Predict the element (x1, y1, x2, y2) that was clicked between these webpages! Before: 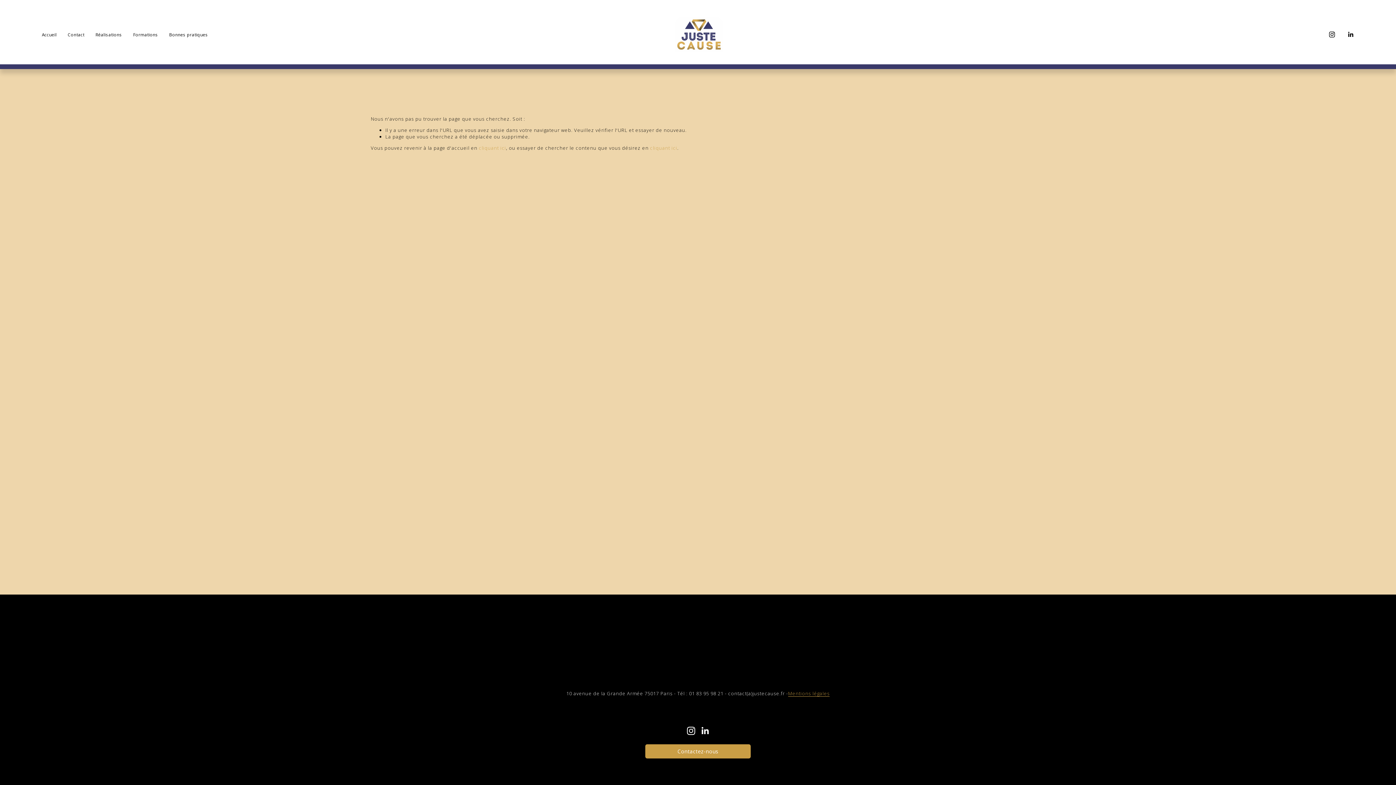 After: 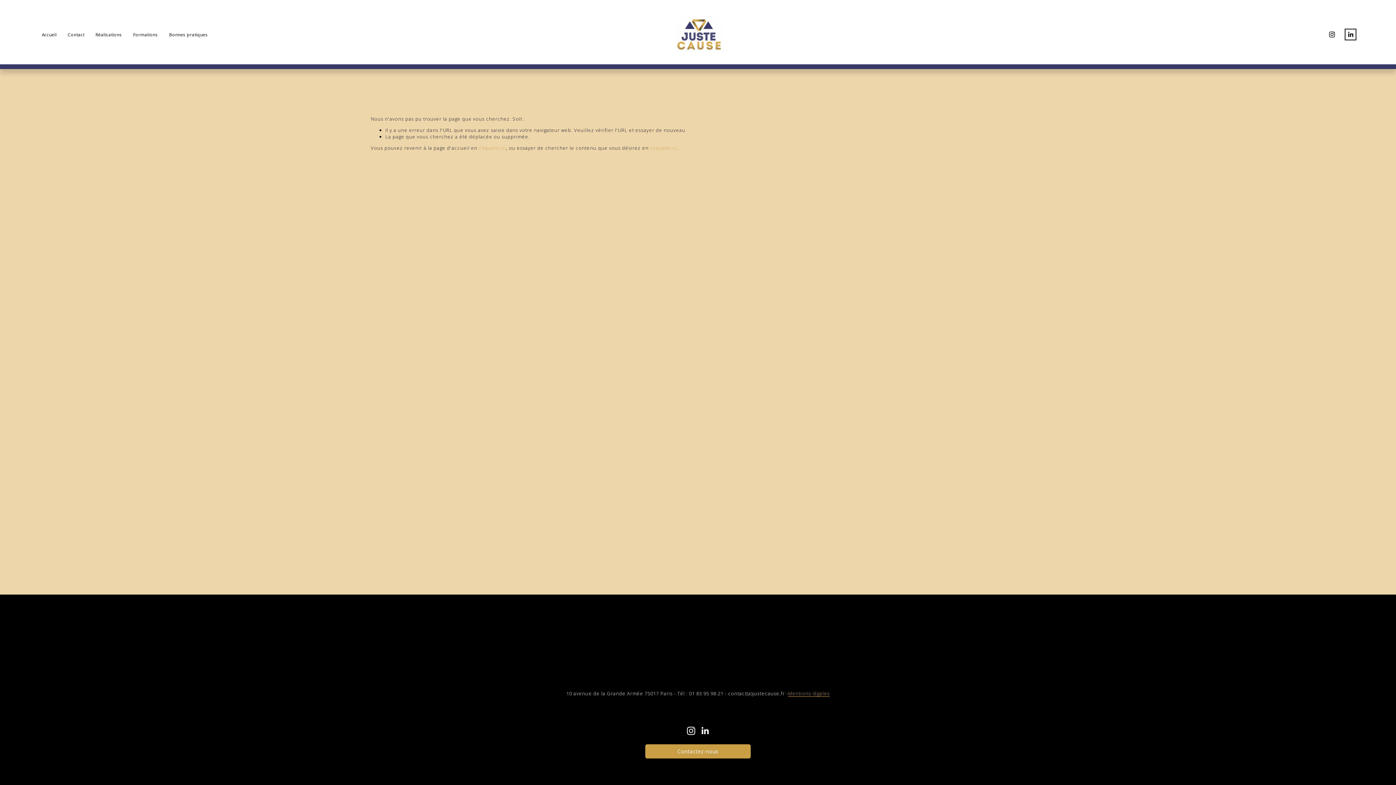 Action: label: LinkedIn bbox: (1347, 30, 1354, 38)